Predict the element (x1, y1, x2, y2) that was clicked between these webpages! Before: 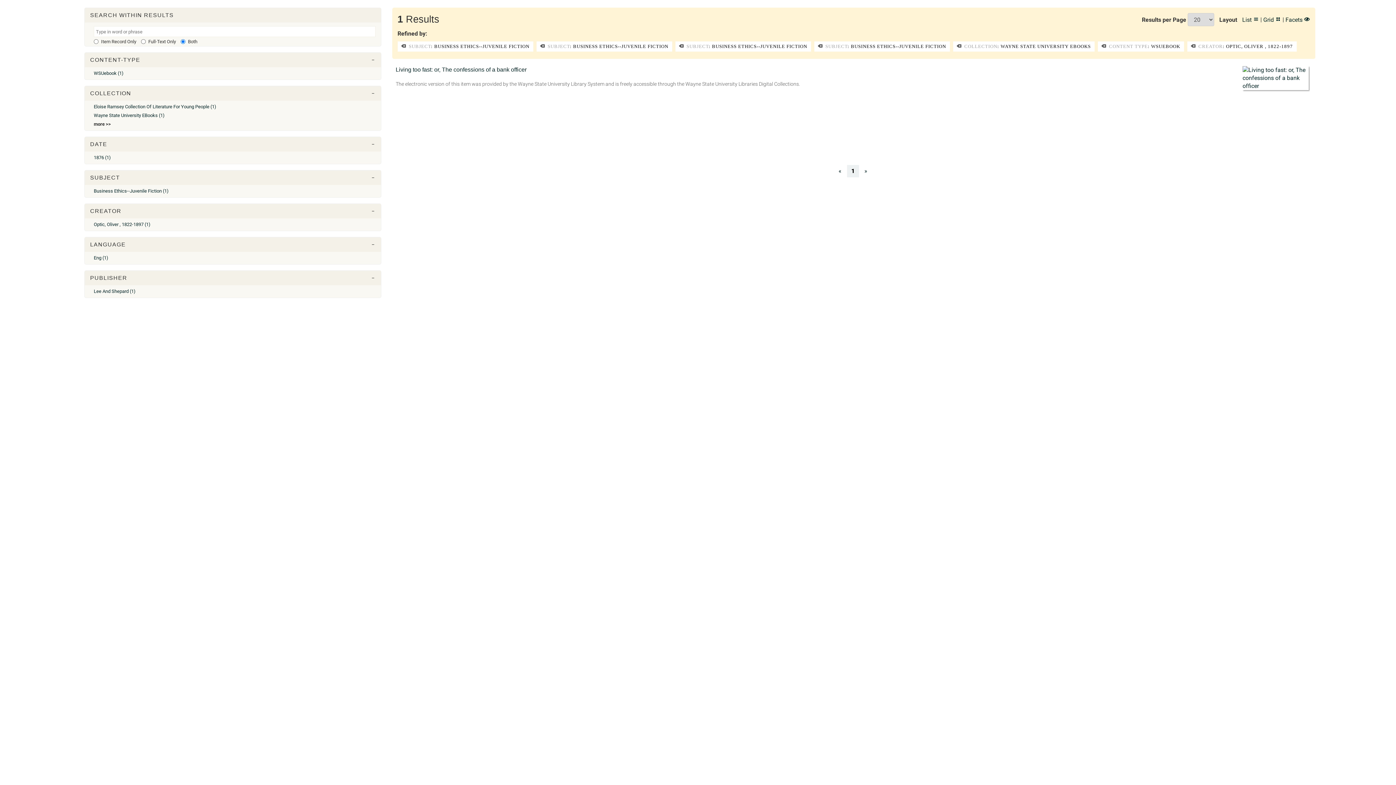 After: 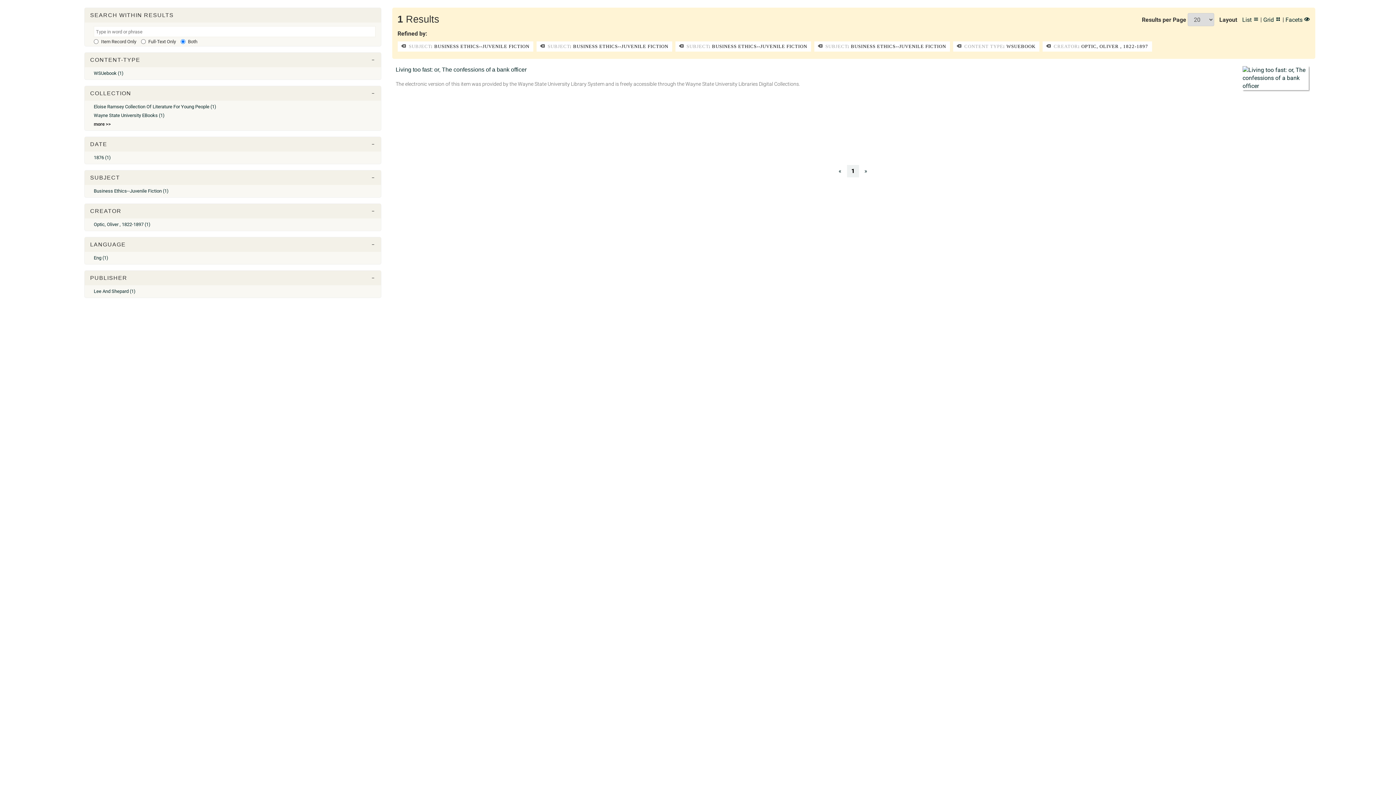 Action: label:  COLLECTION: WAYNE STATE UNIVERSITY EBOOKS bbox: (953, 41, 1094, 51)